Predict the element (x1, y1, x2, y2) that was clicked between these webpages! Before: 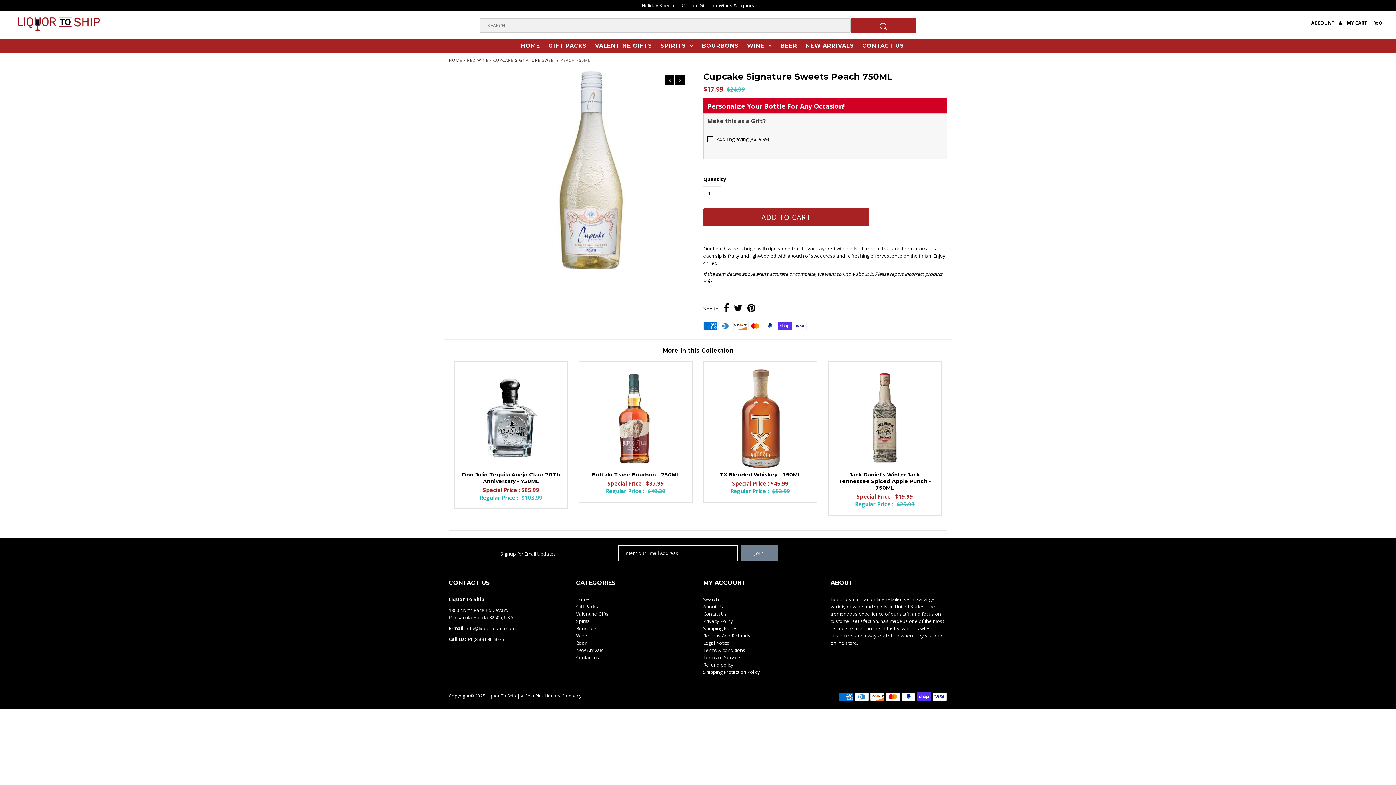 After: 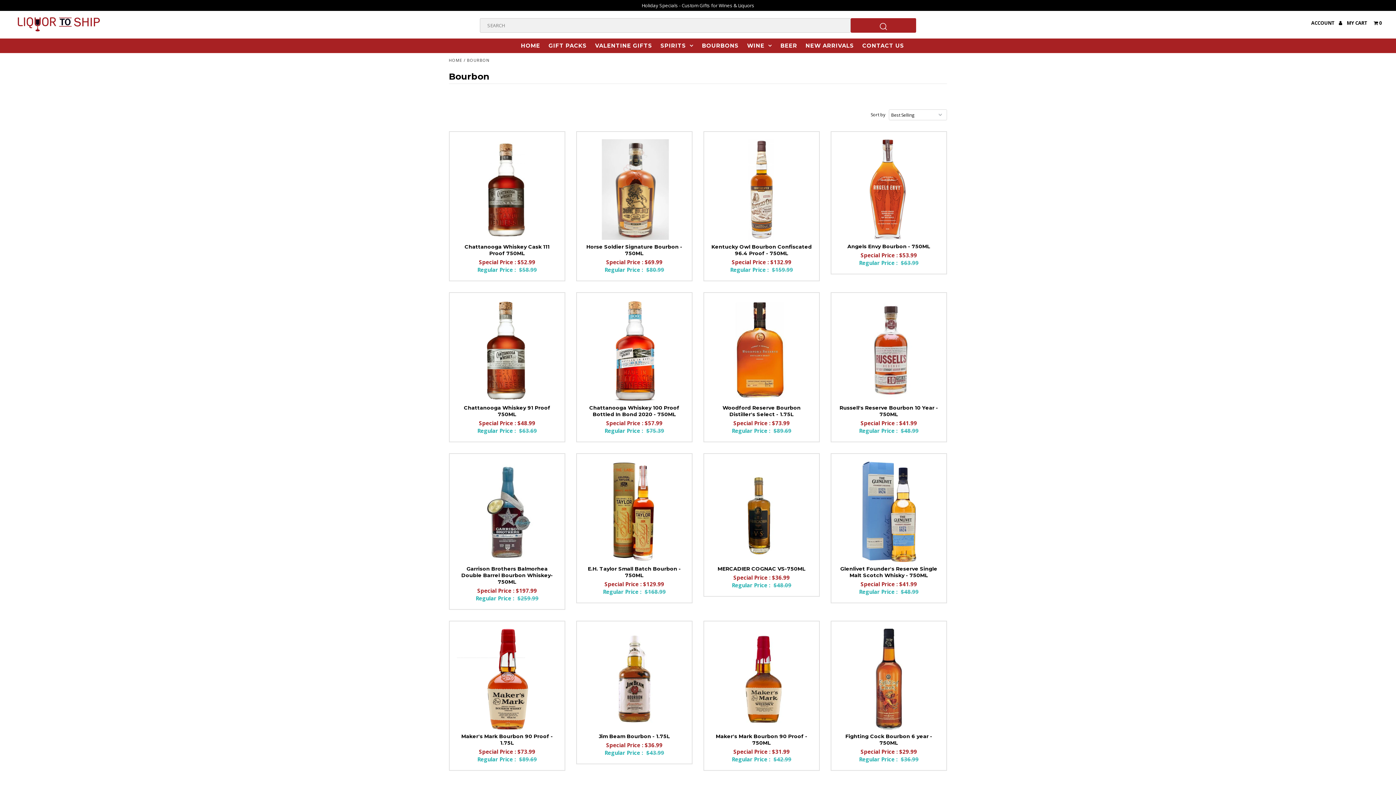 Action: label: Bourbons bbox: (576, 625, 598, 631)